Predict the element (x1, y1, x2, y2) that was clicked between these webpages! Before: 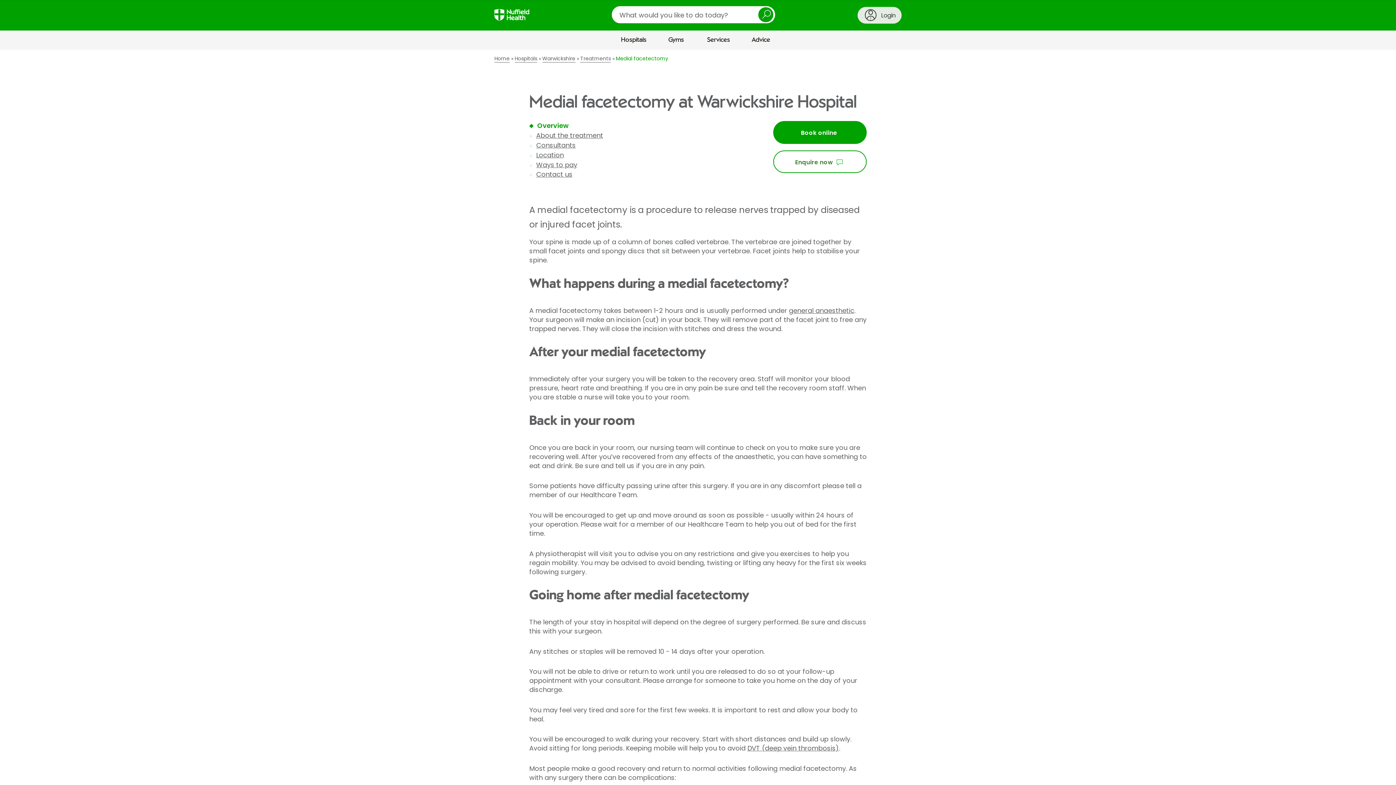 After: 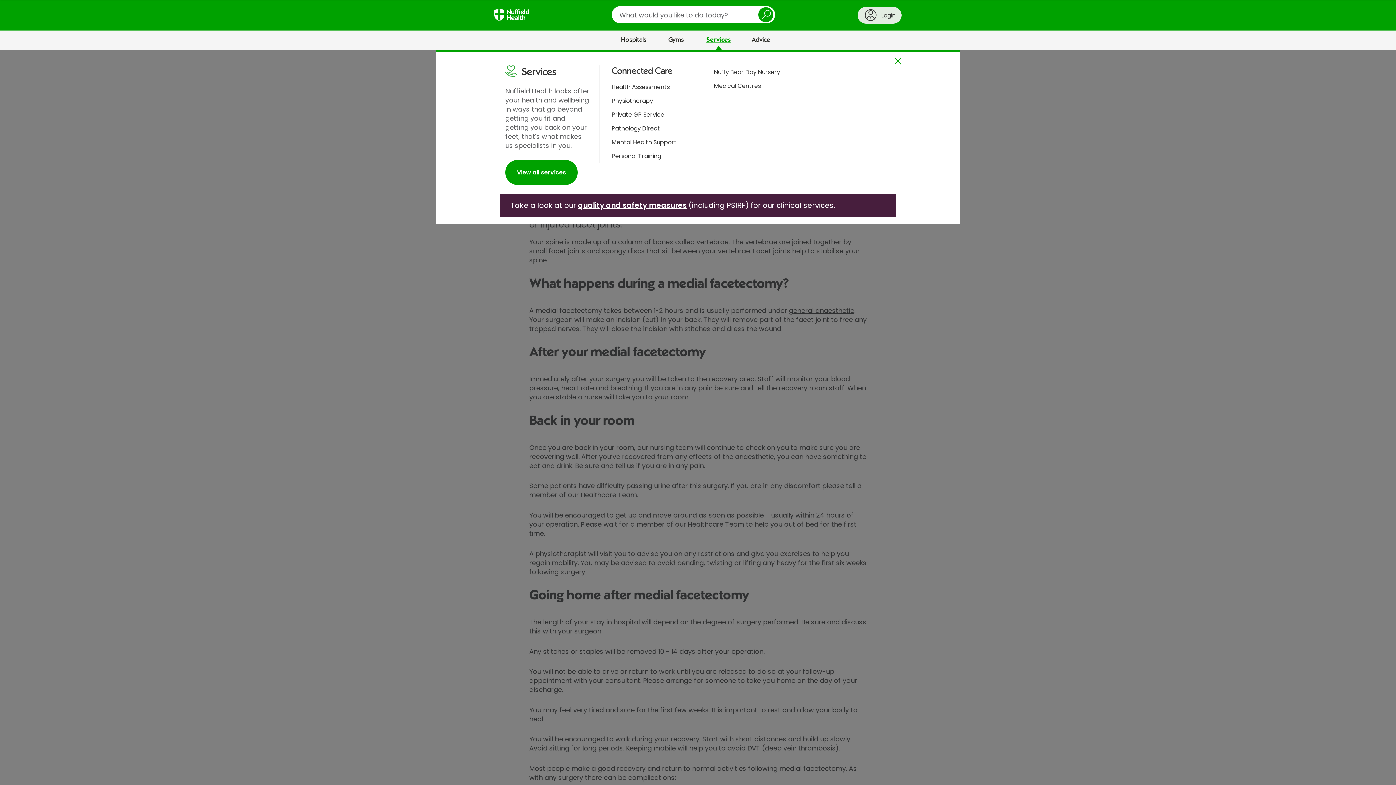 Action: label: Services bbox: (698, 30, 739, 49)